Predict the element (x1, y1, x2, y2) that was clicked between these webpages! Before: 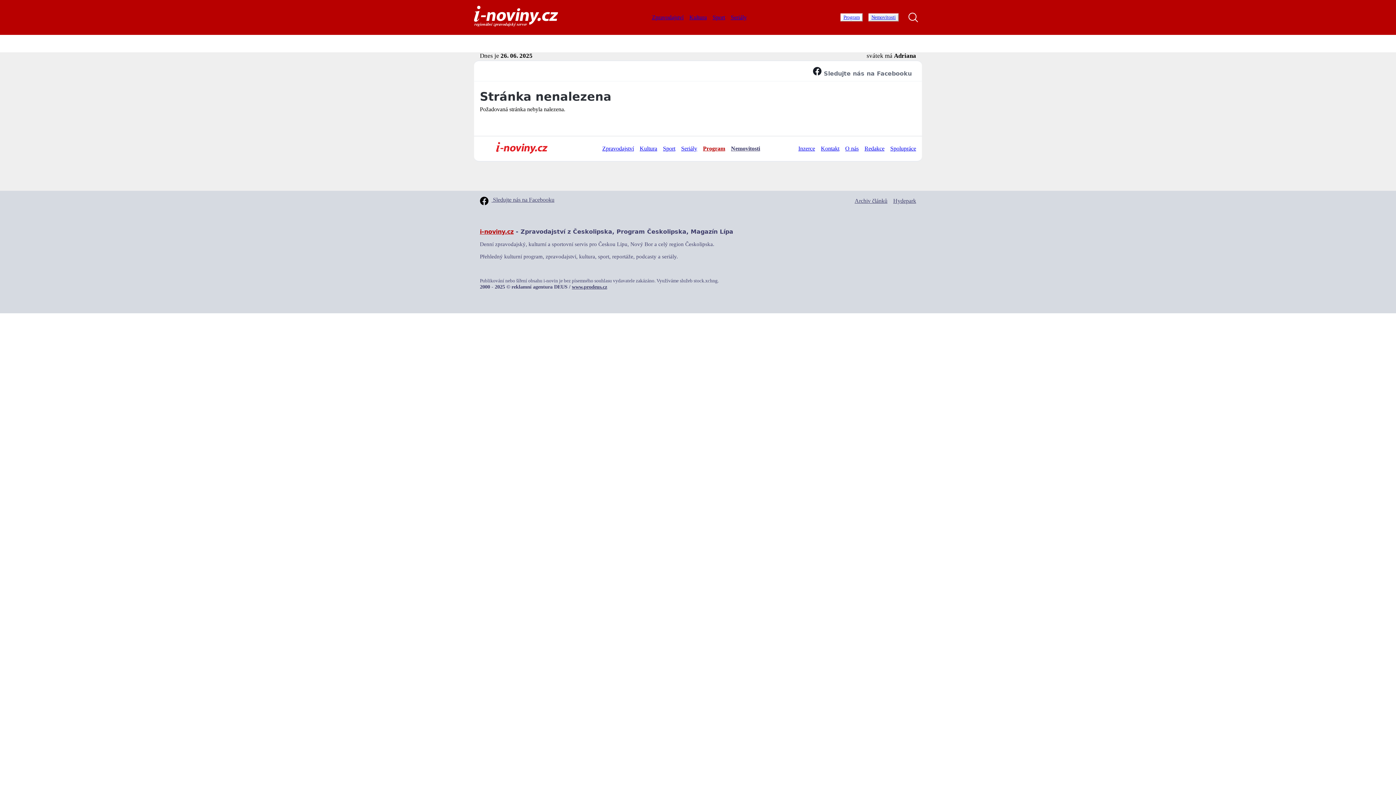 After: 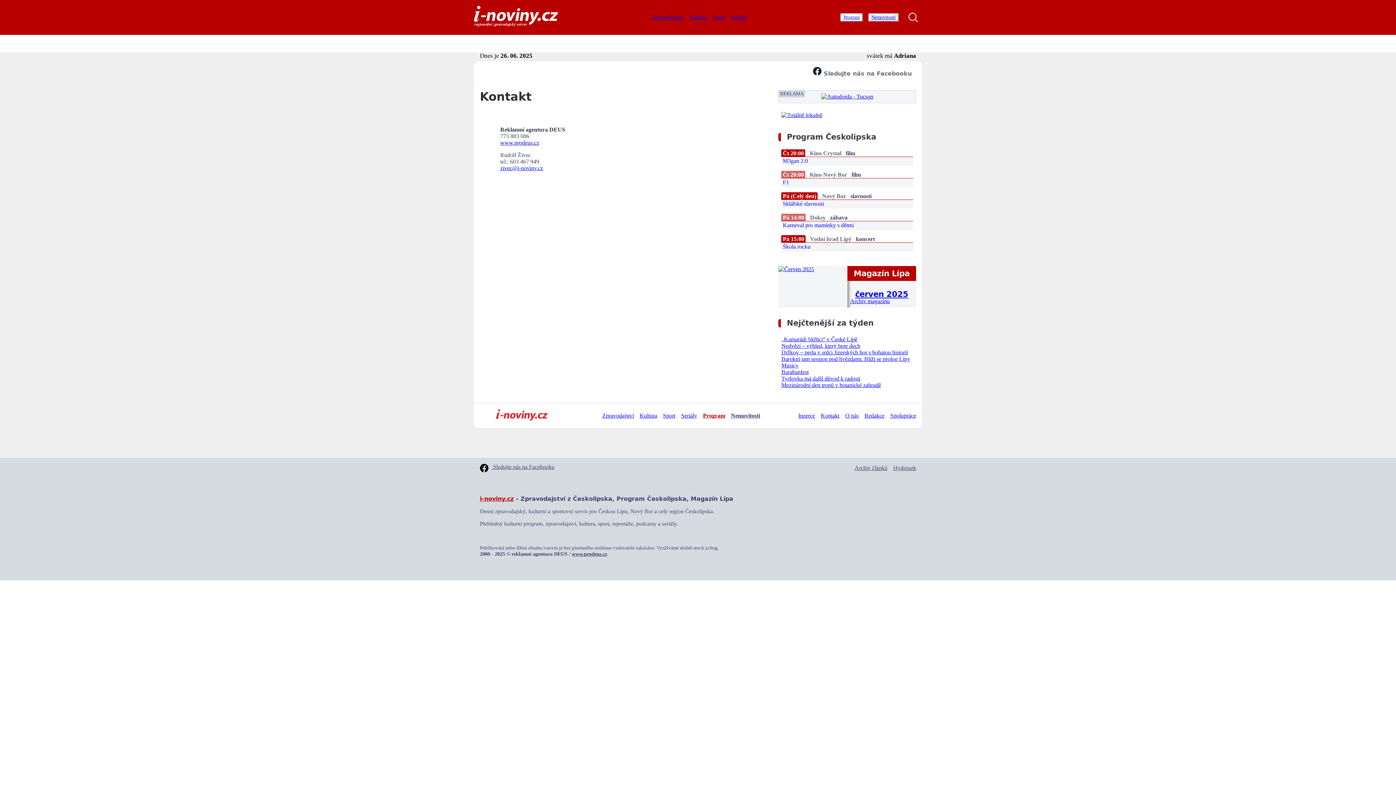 Action: label: Kontakt bbox: (821, 145, 839, 151)